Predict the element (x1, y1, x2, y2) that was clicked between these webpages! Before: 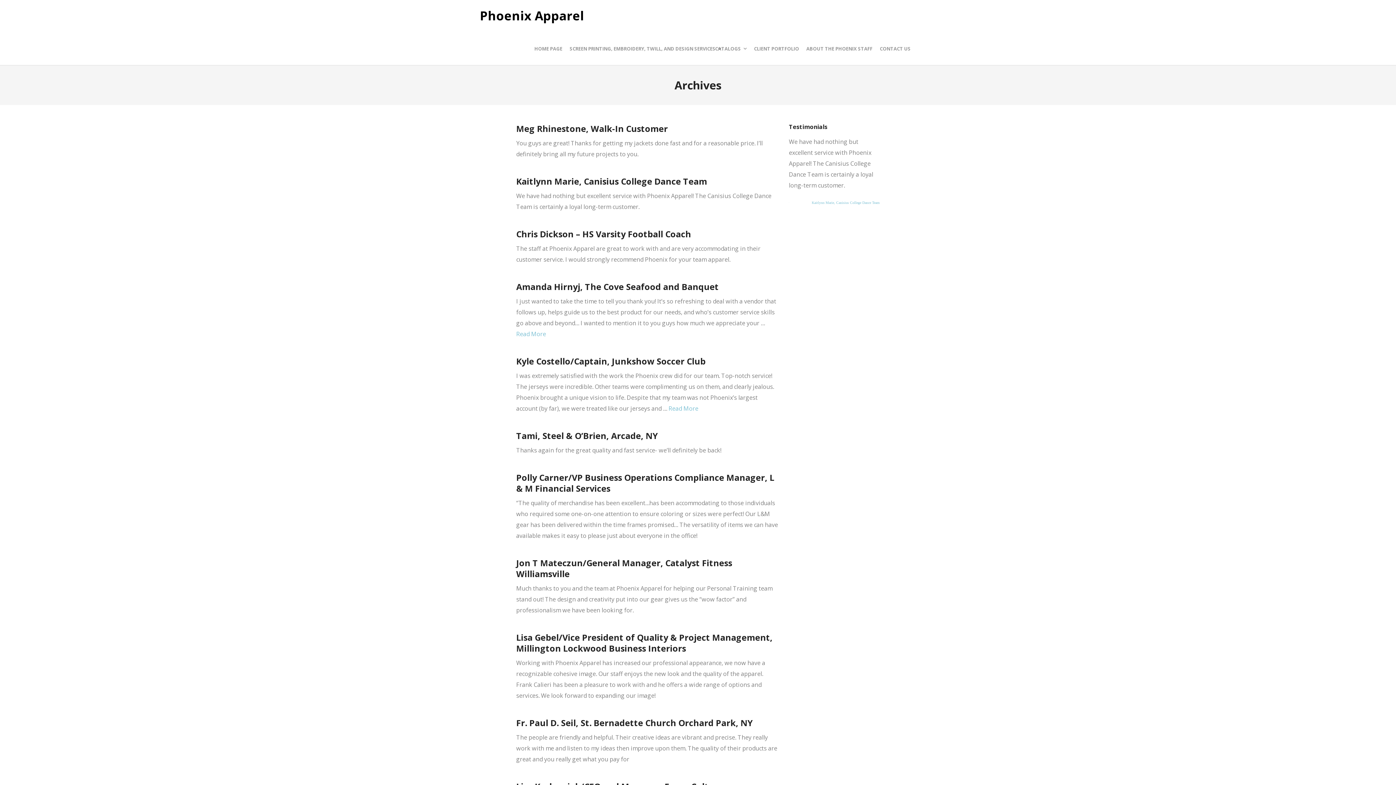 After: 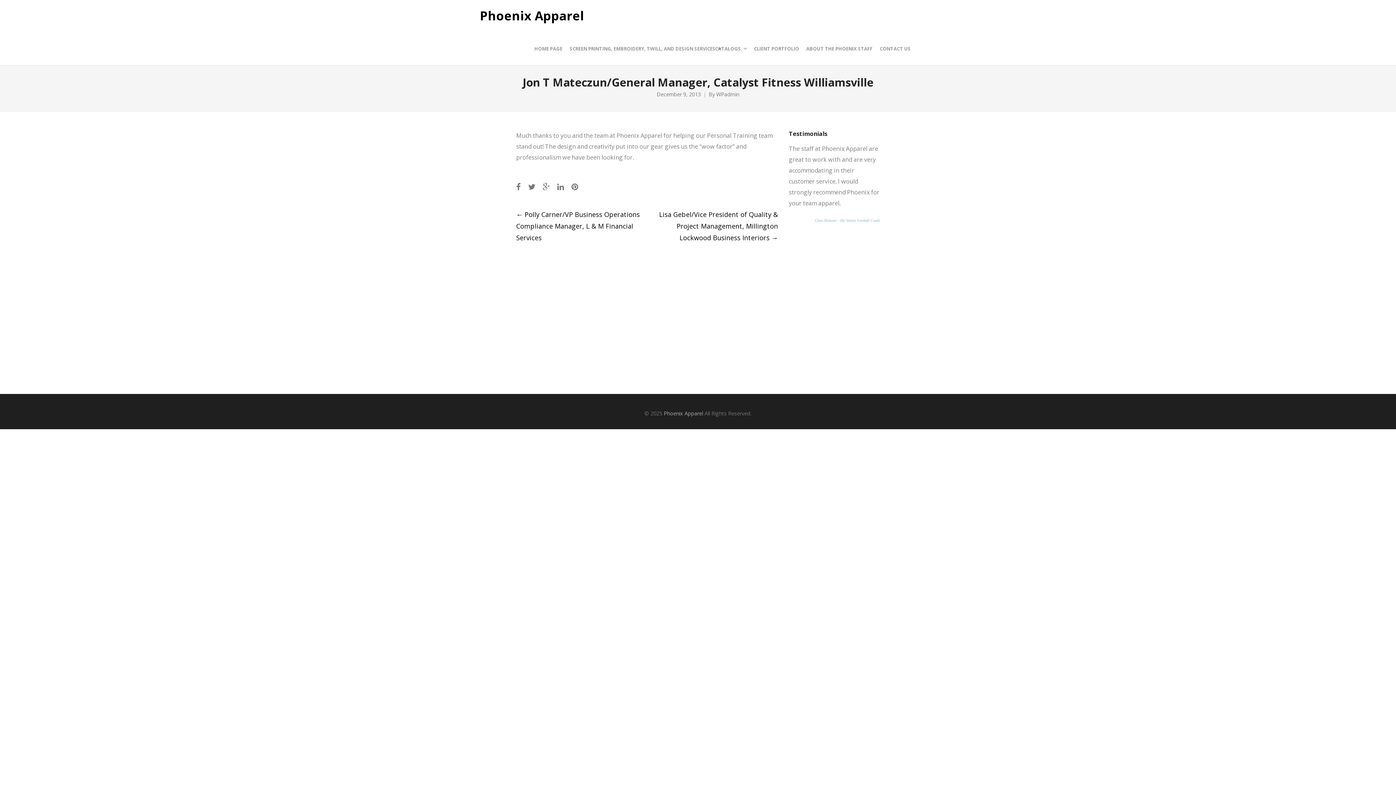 Action: bbox: (516, 557, 732, 580) label: Jon T Mateczun/General Manager, Catalyst Fitness Williamsville